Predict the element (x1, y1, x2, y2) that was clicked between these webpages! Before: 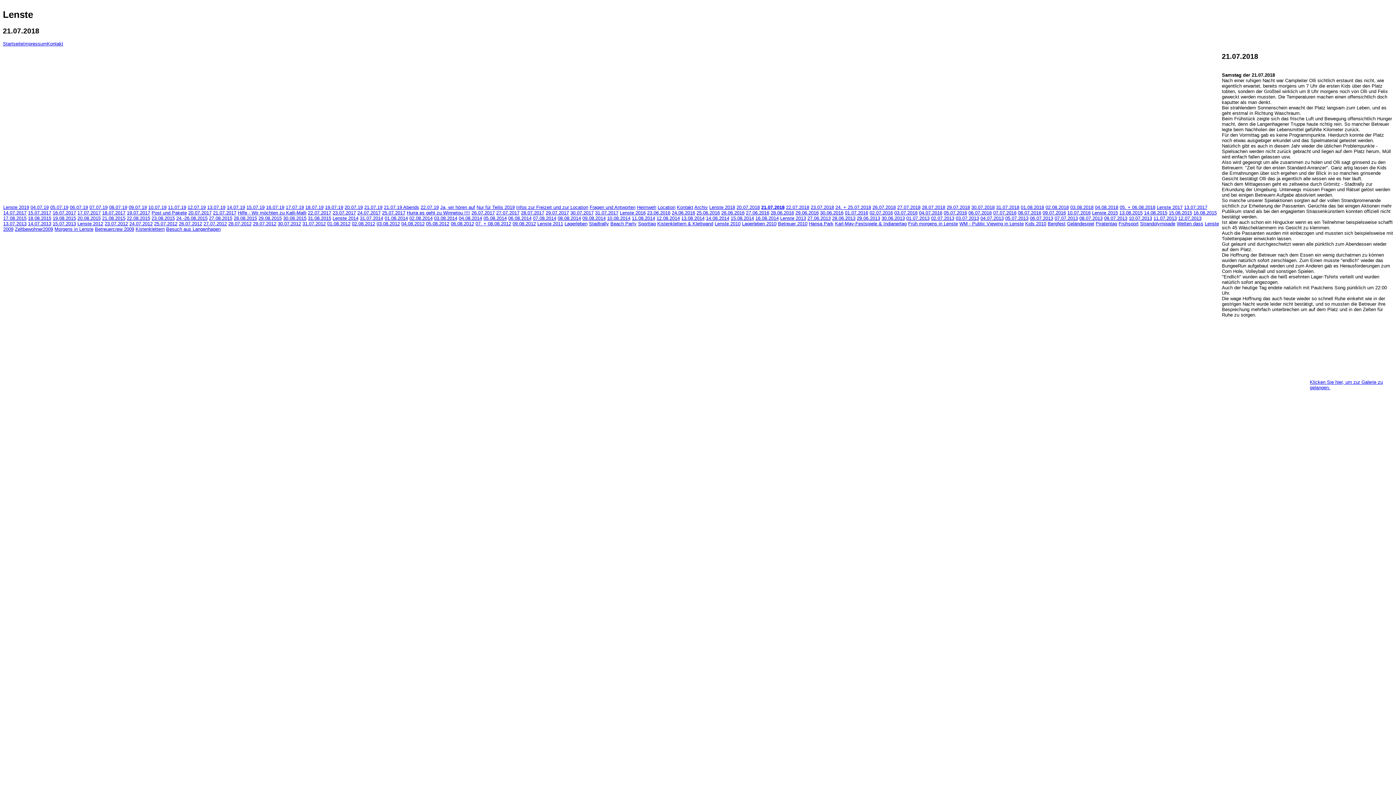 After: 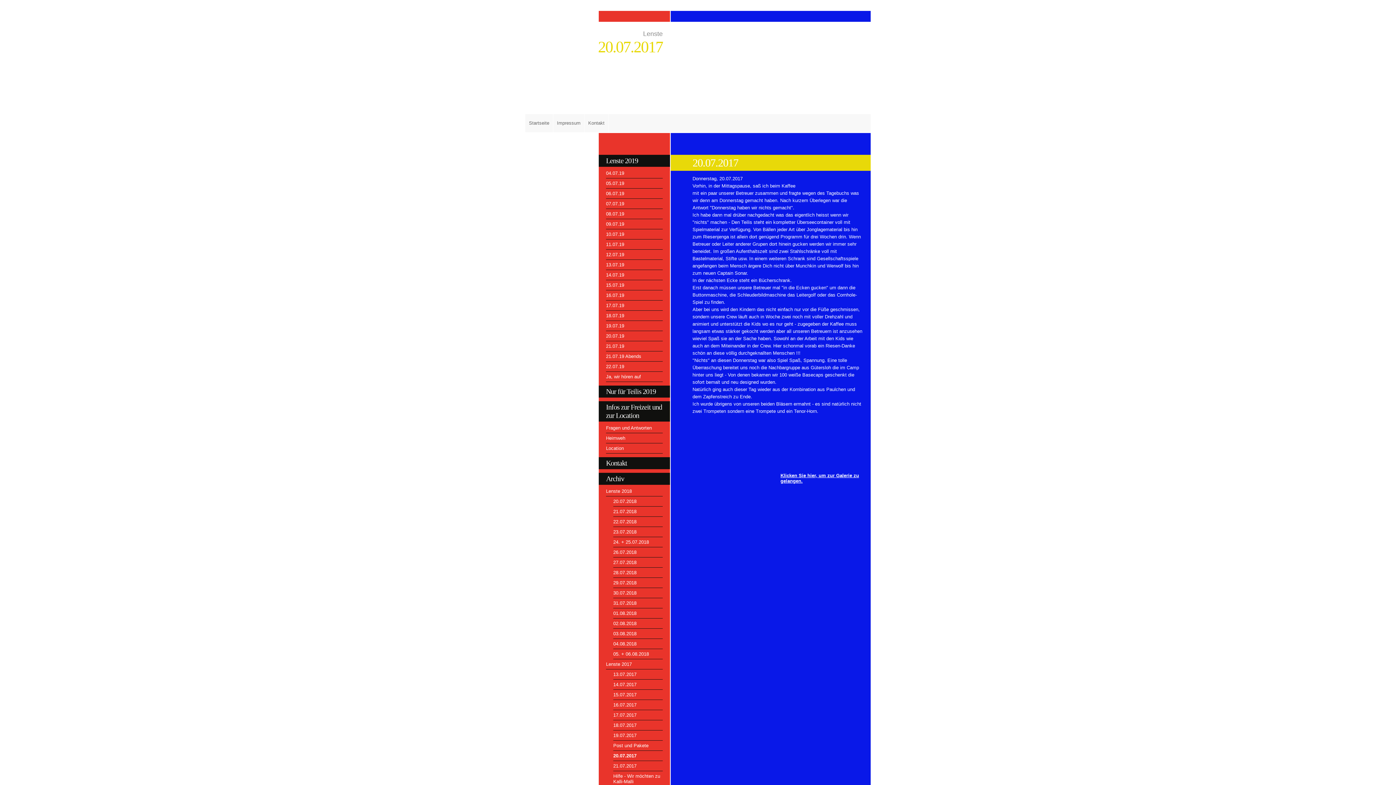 Action: bbox: (188, 210, 211, 215) label: 20.07.2017